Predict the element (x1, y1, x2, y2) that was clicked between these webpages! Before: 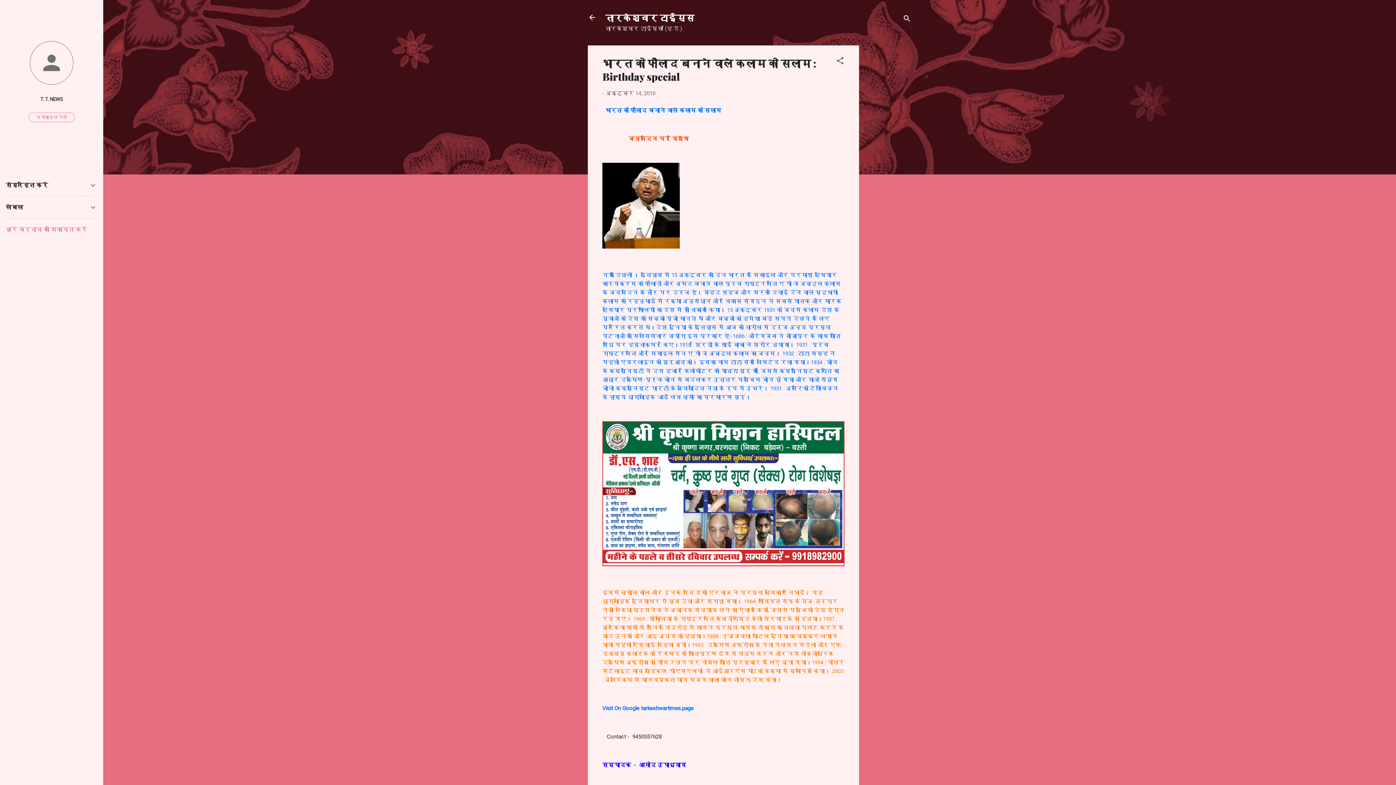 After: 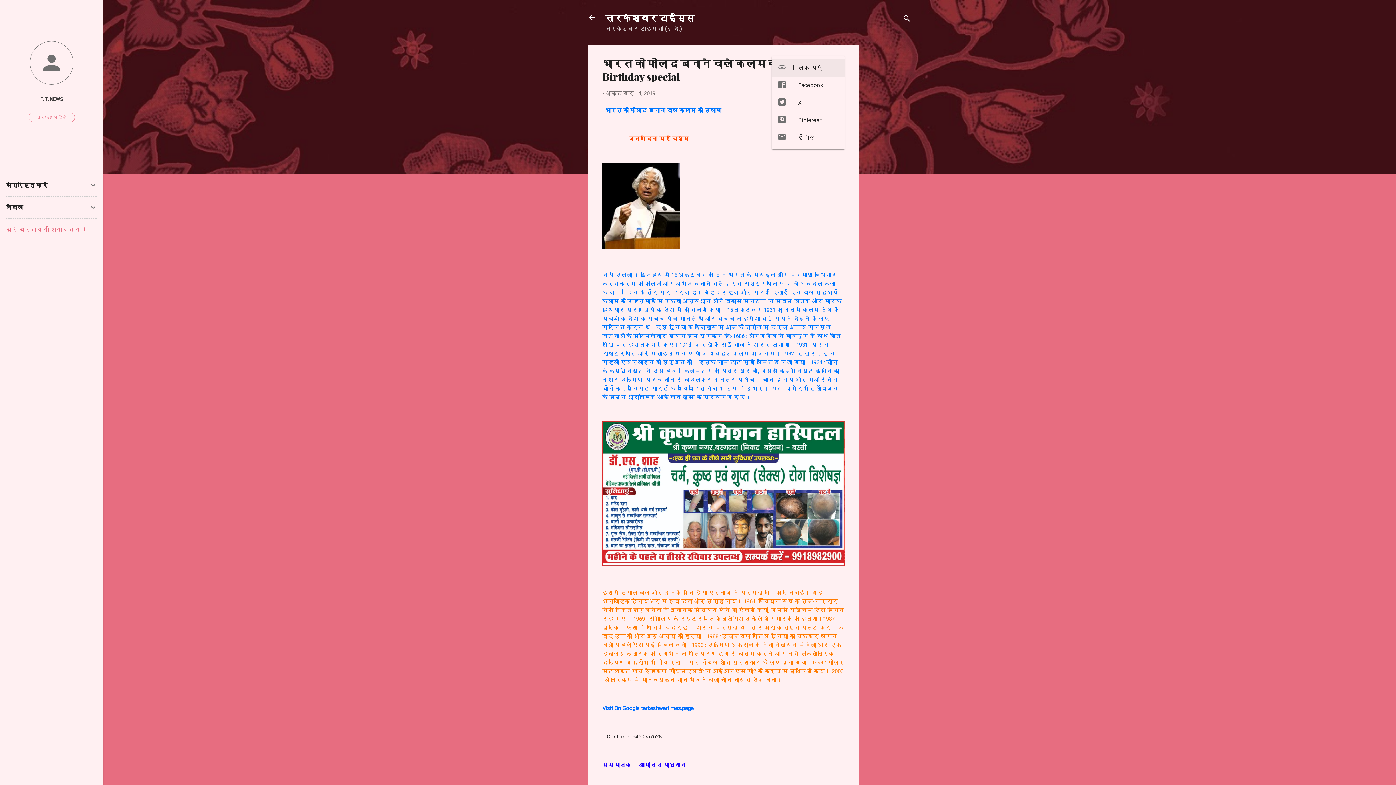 Action: bbox: (836, 56, 844, 67) label: शेयर करें